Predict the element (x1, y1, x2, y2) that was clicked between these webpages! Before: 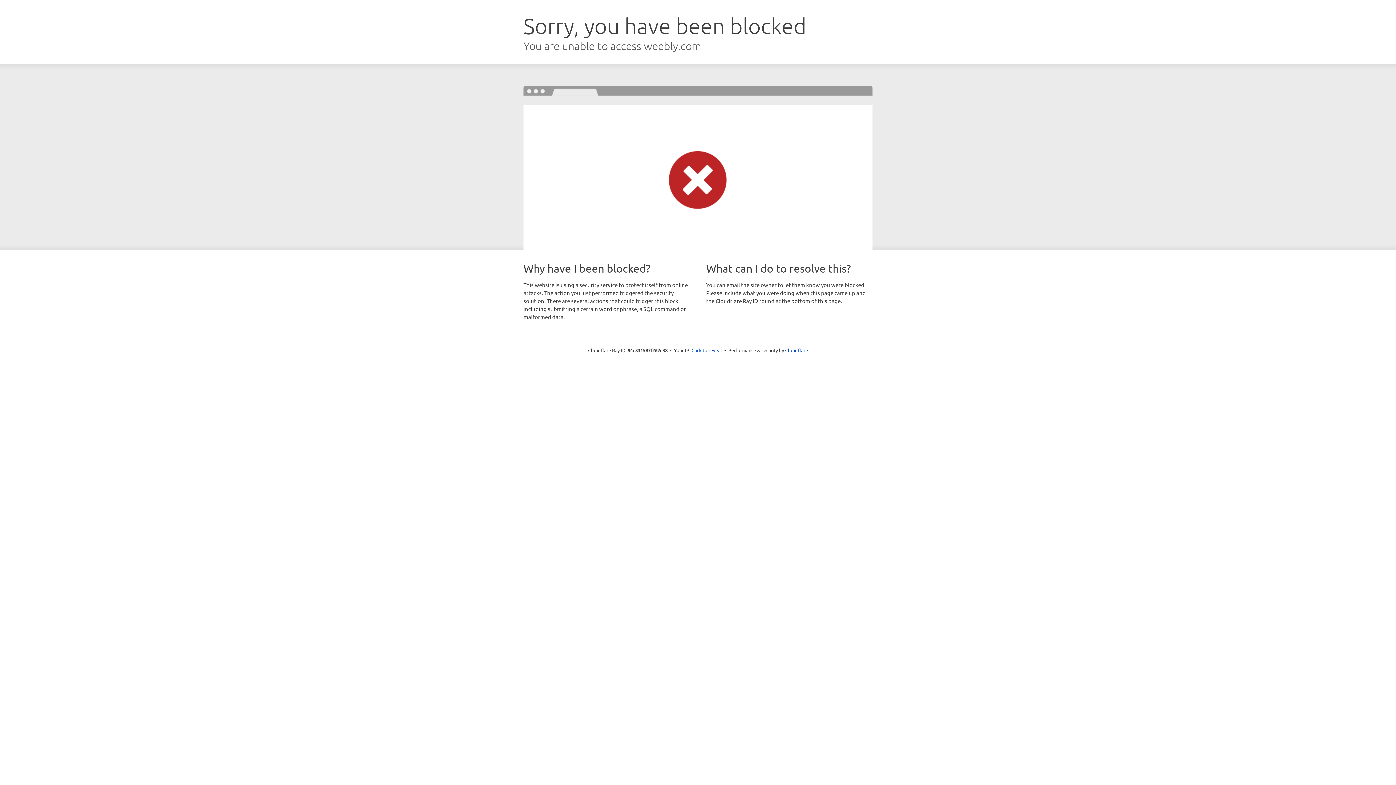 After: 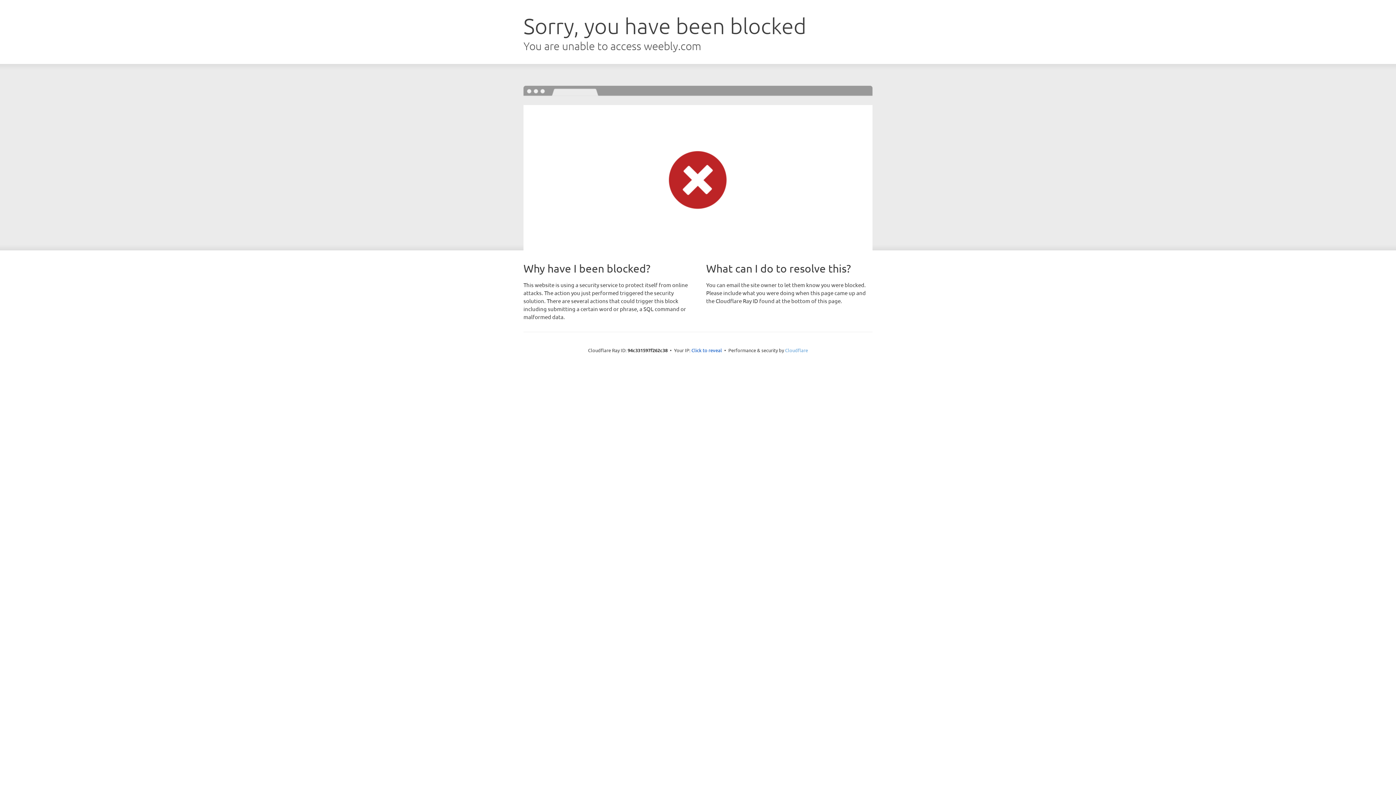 Action: bbox: (785, 347, 808, 353) label: Cloudflare